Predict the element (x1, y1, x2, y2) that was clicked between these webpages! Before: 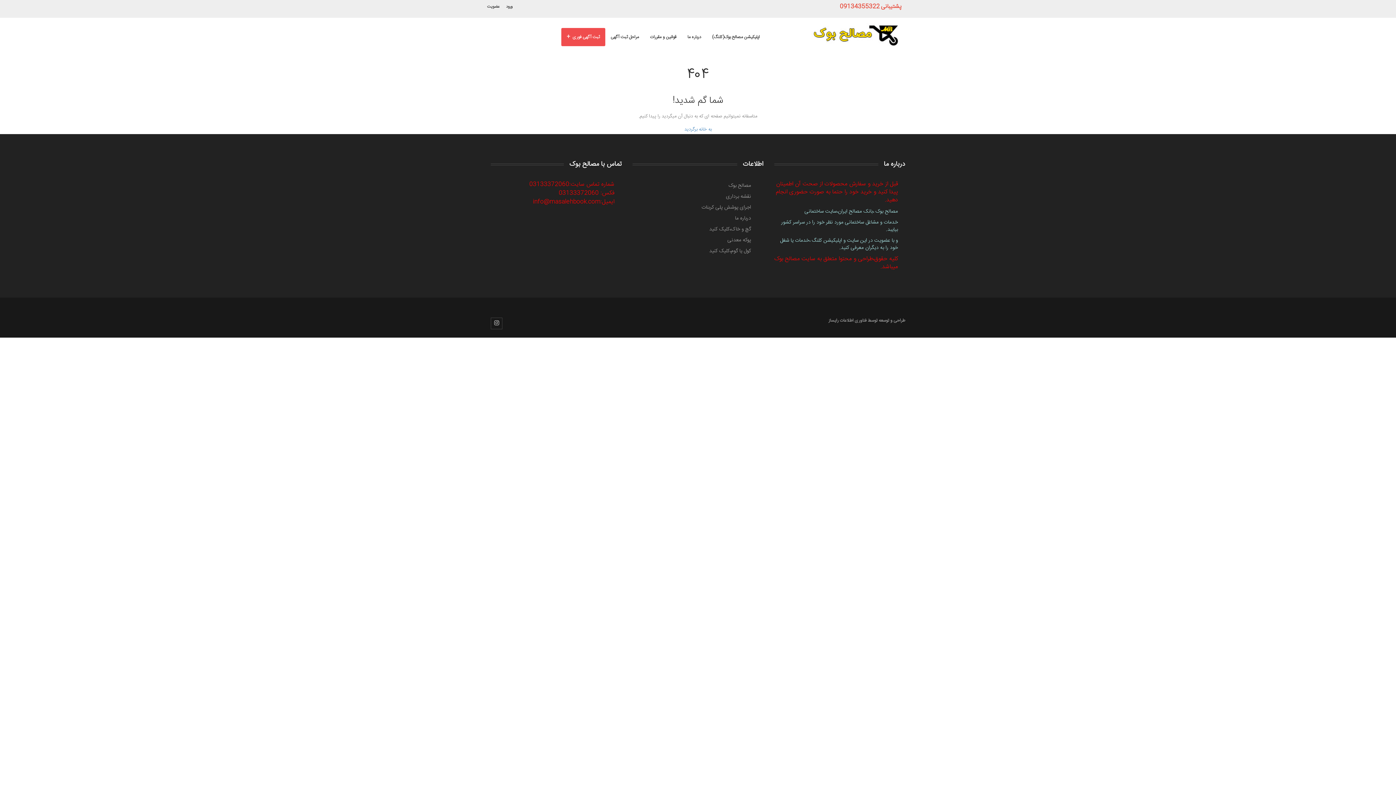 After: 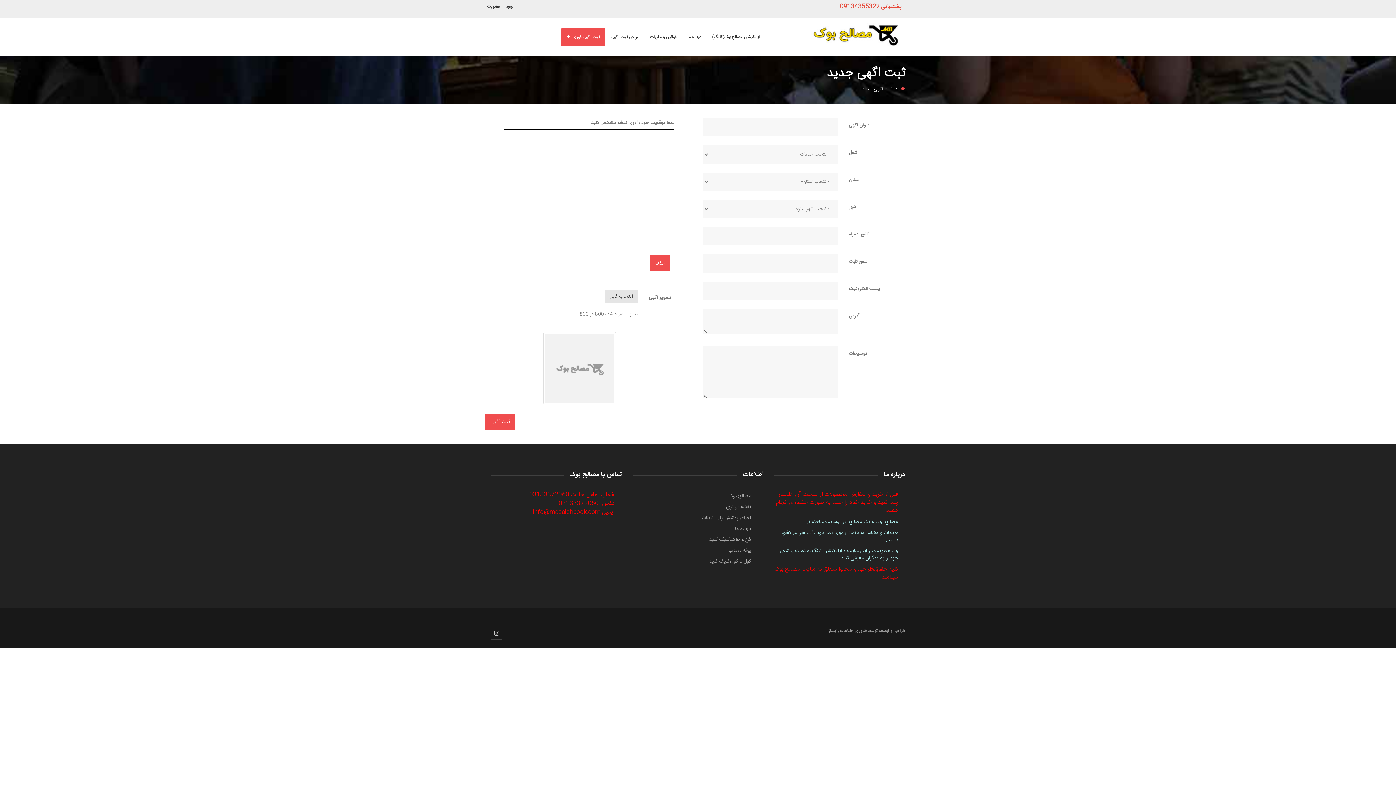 Action: label: ثبت آگهی فوری + bbox: (561, 28, 605, 46)